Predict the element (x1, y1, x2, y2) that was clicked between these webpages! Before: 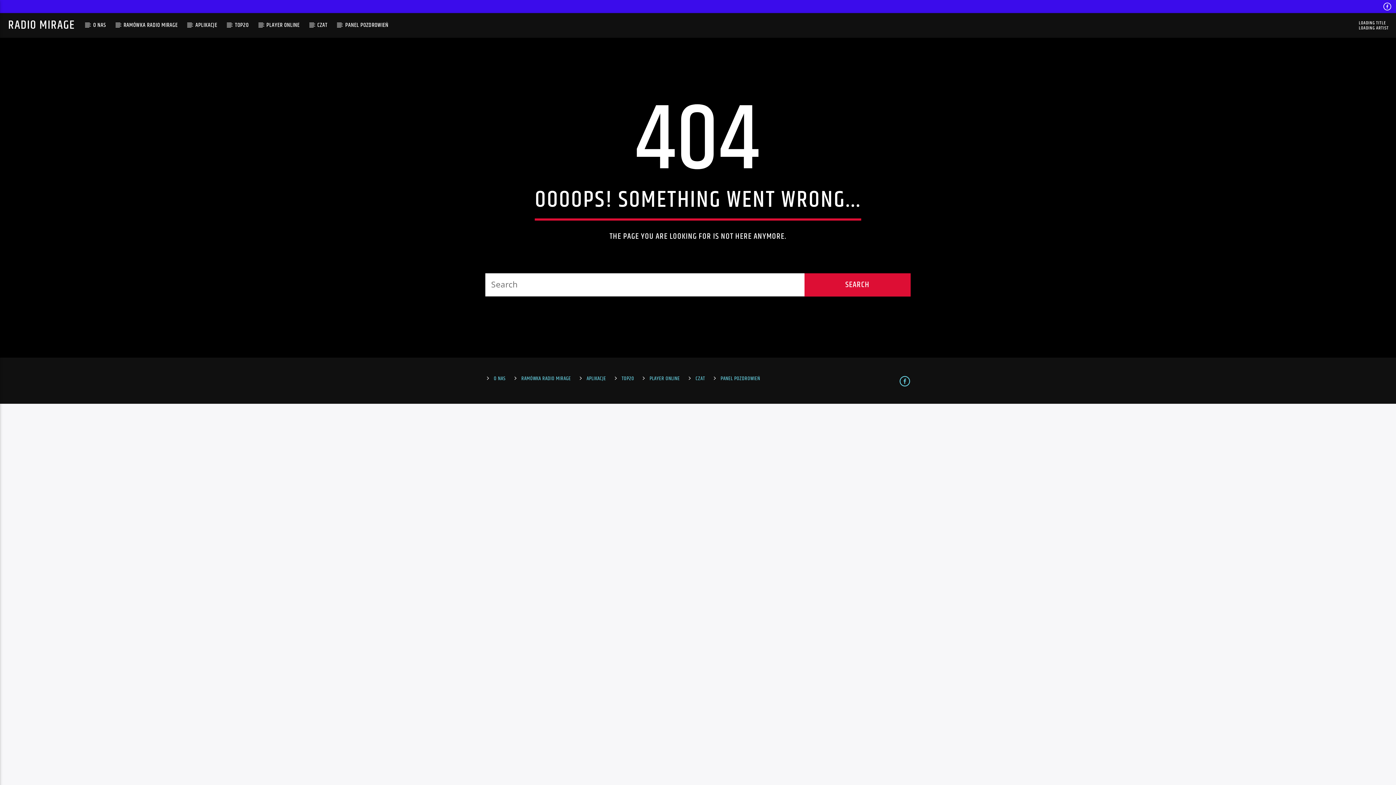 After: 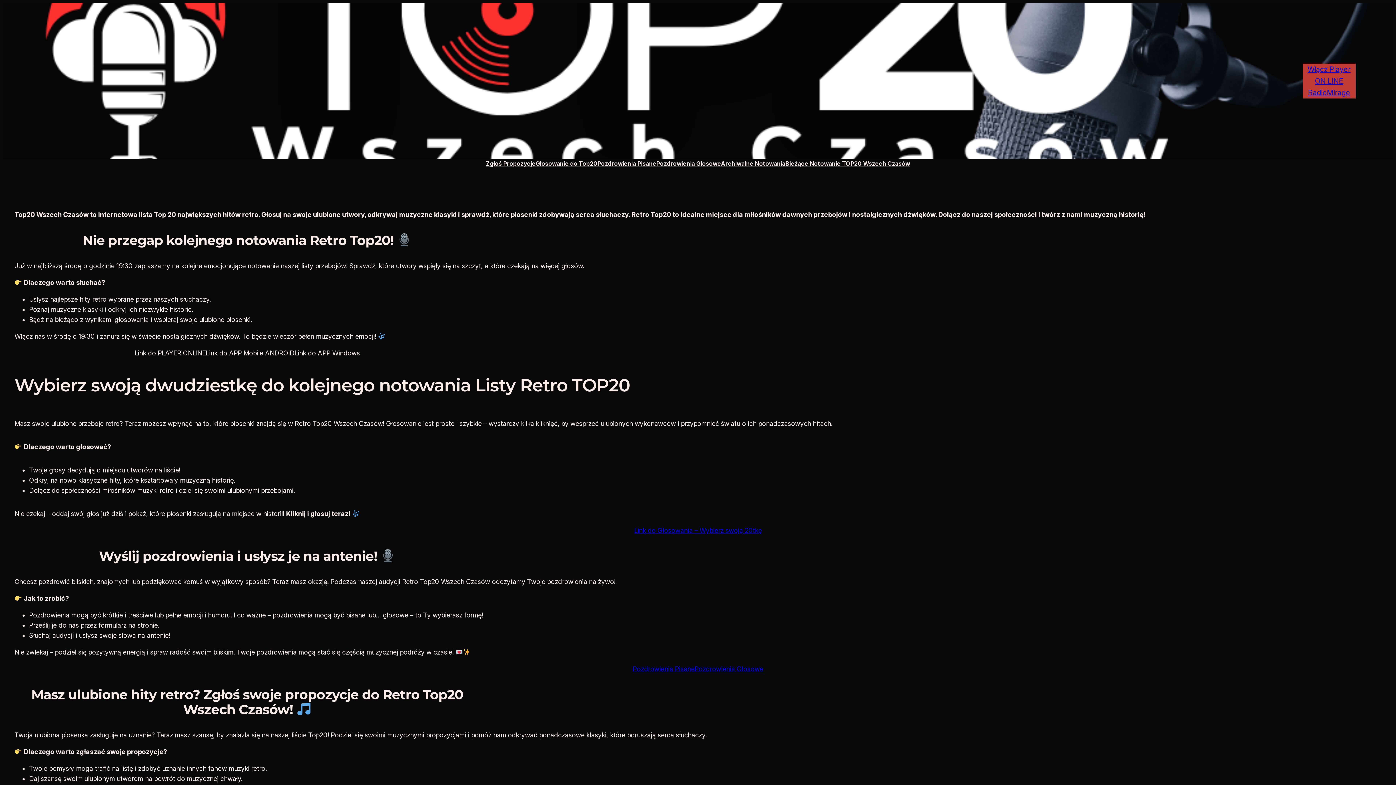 Action: bbox: (621, 374, 634, 382) label: TOP20